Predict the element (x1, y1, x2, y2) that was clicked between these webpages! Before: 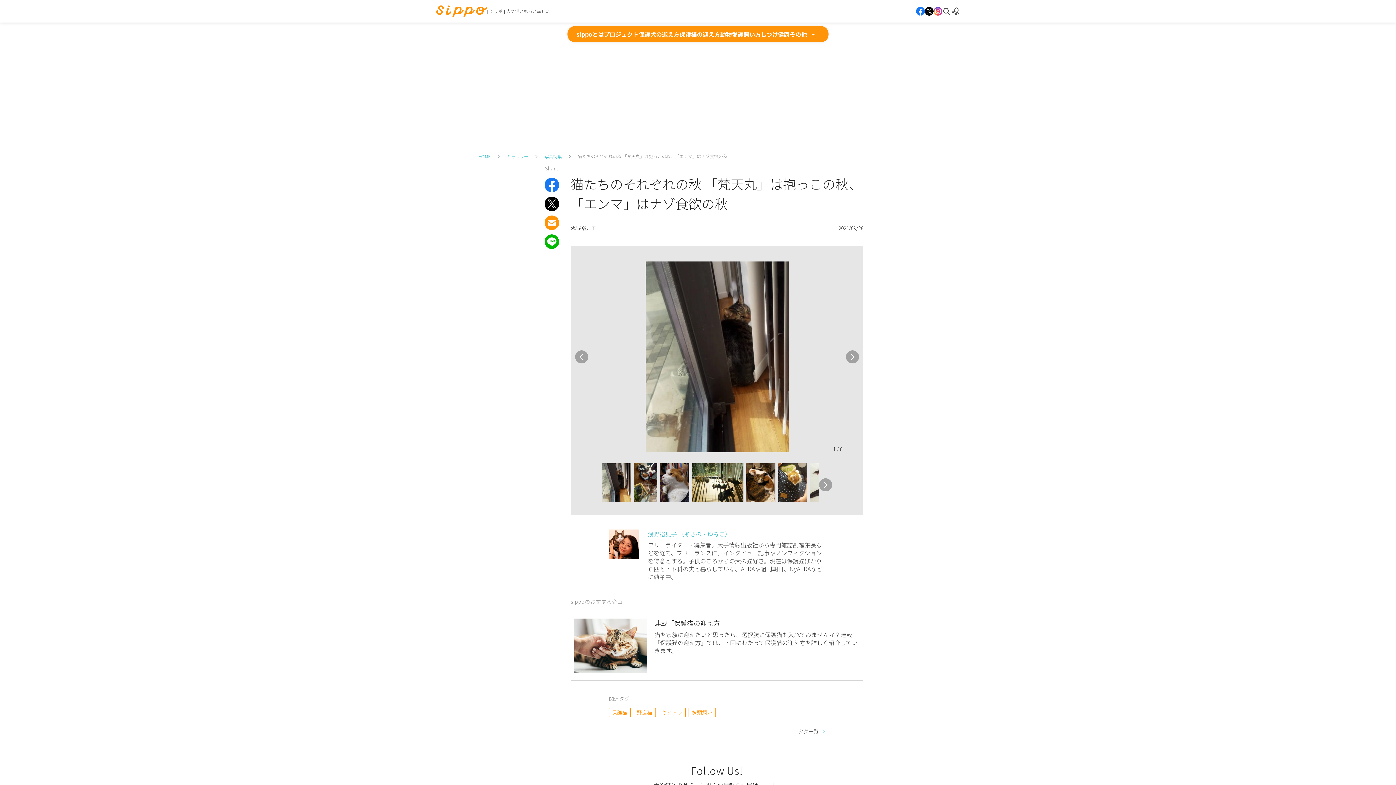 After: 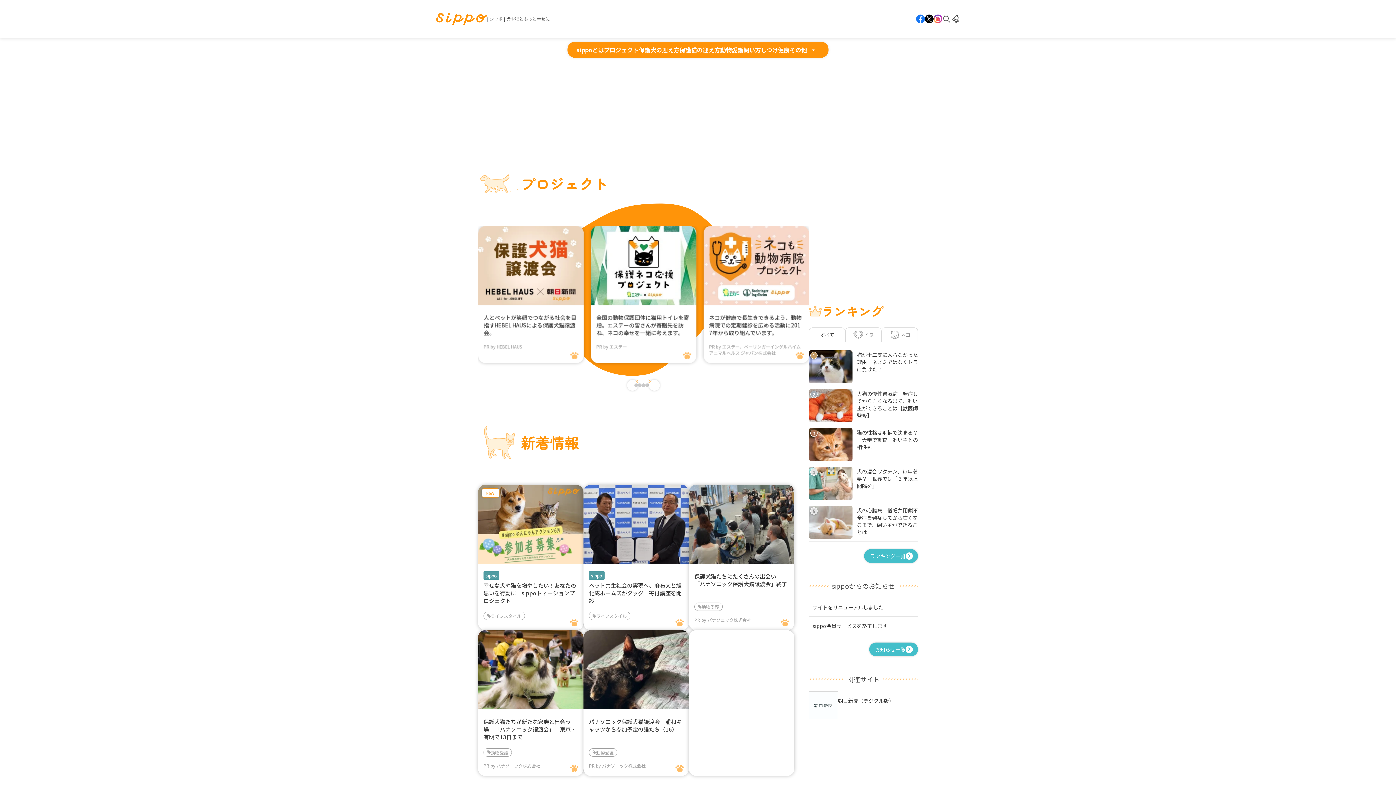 Action: label: HOME bbox: (478, 153, 490, 159)